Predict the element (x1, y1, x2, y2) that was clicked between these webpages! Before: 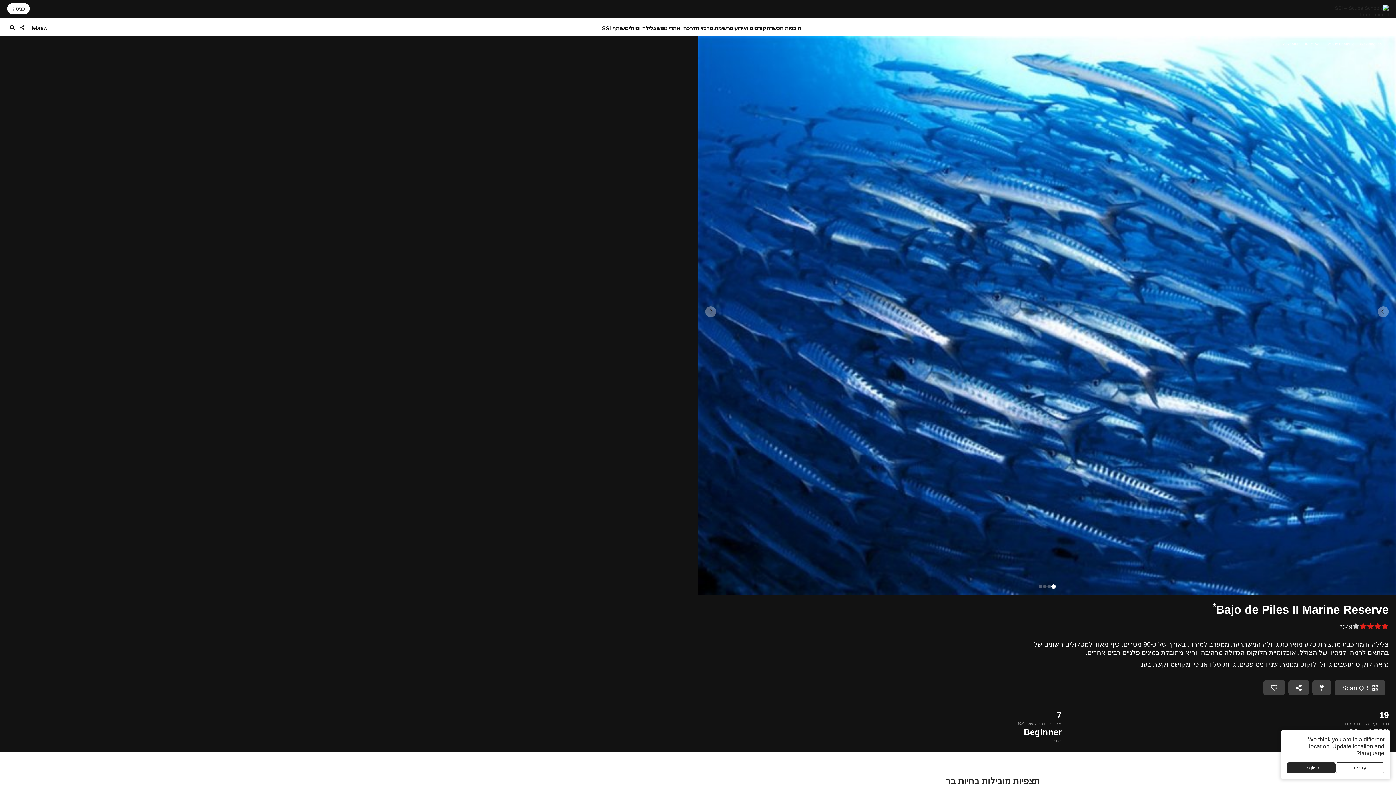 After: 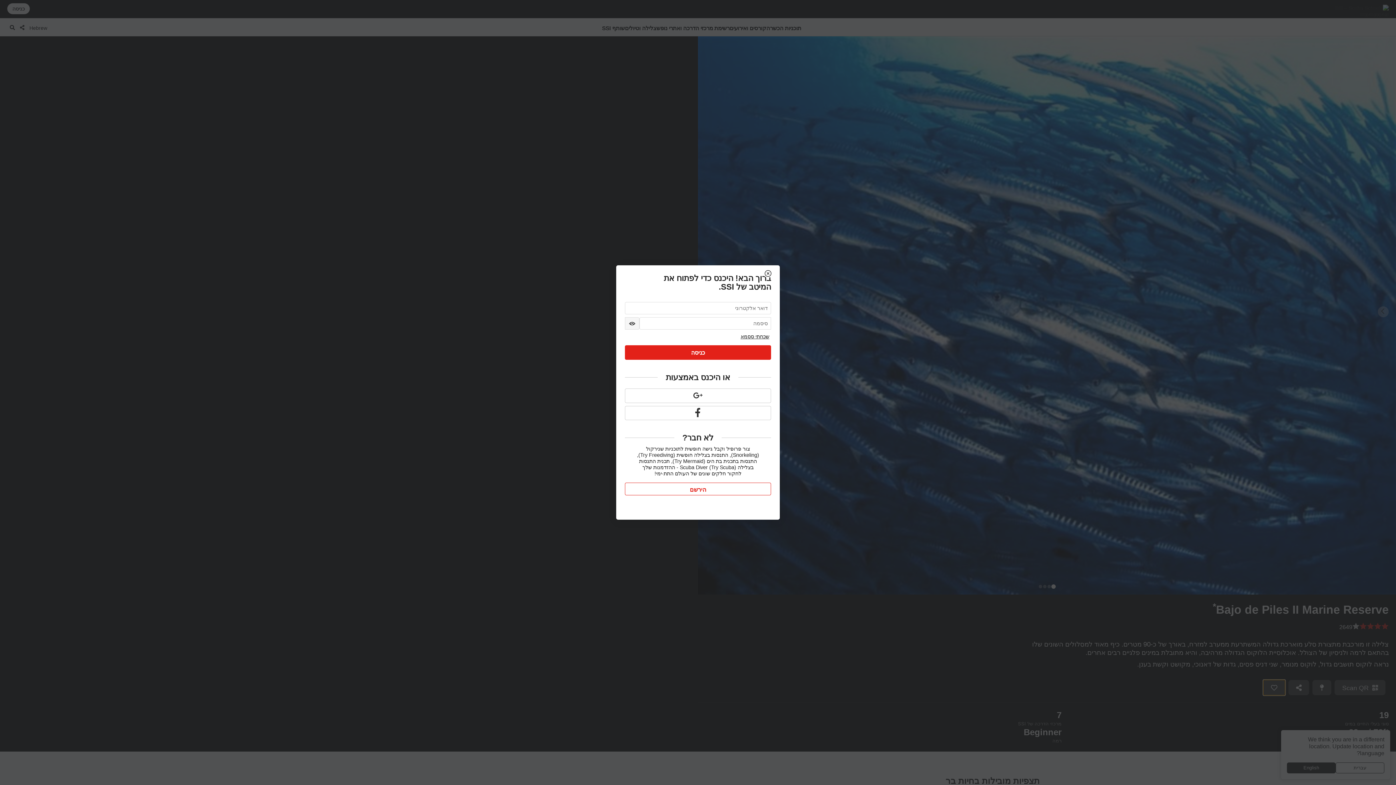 Action: bbox: (1263, 680, 1285, 695)